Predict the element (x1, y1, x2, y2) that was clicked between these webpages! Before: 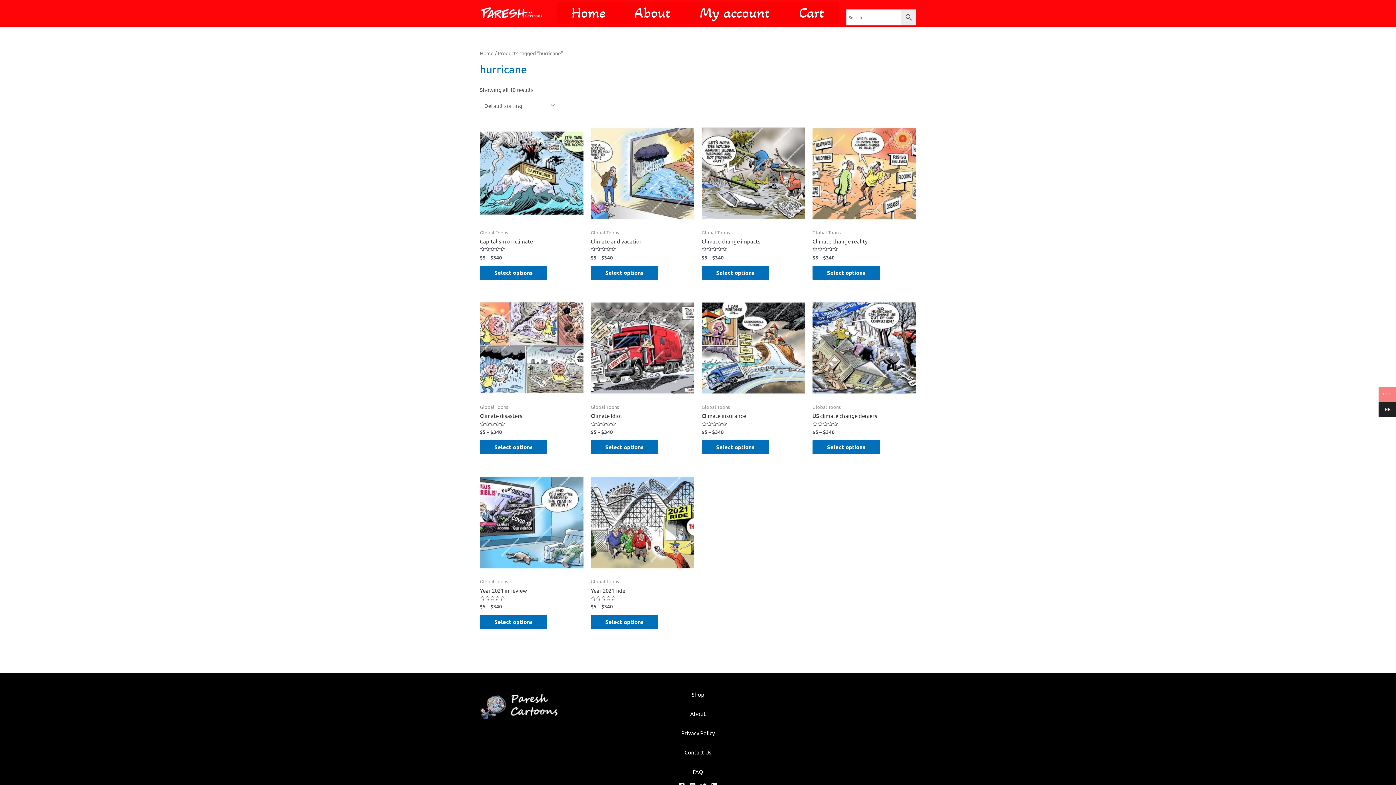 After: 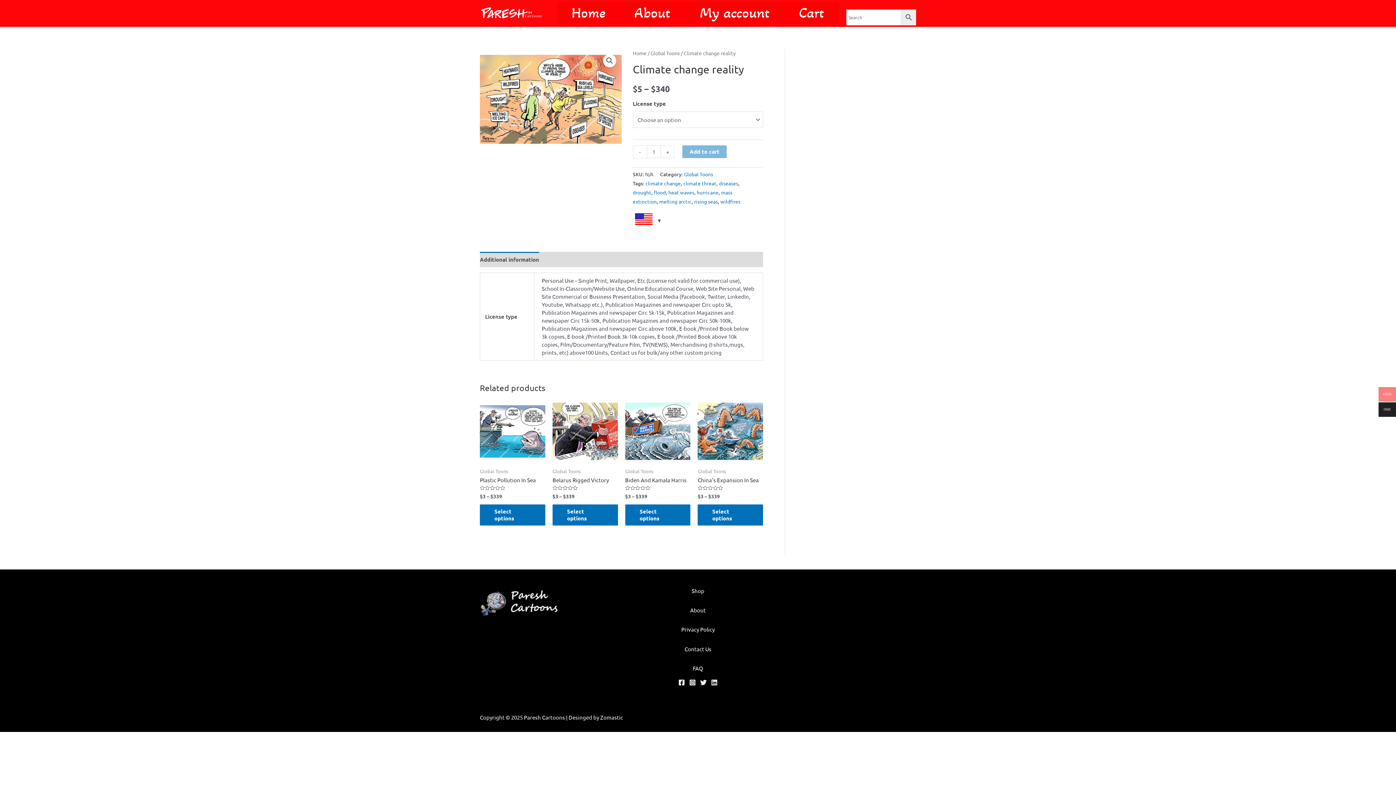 Action: bbox: (812, 121, 916, 225)